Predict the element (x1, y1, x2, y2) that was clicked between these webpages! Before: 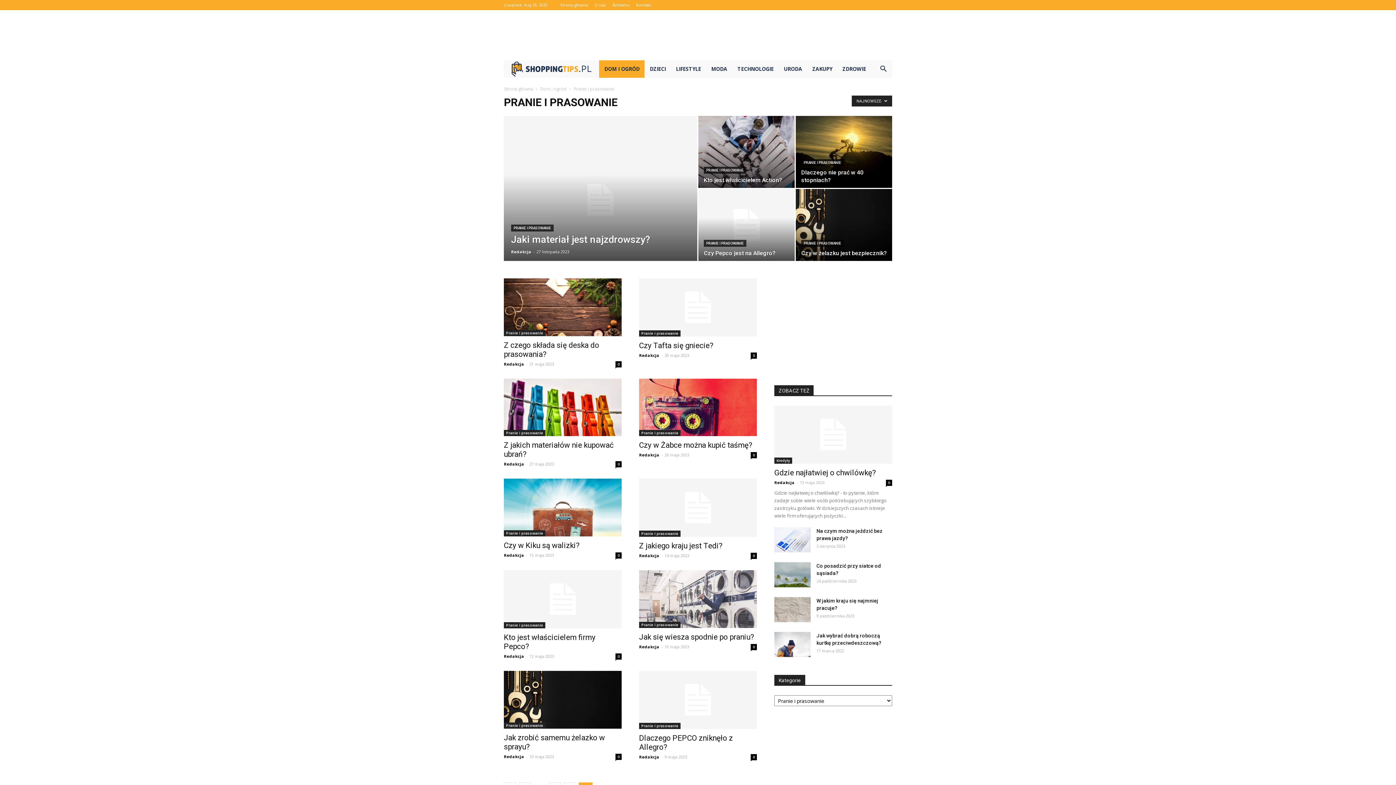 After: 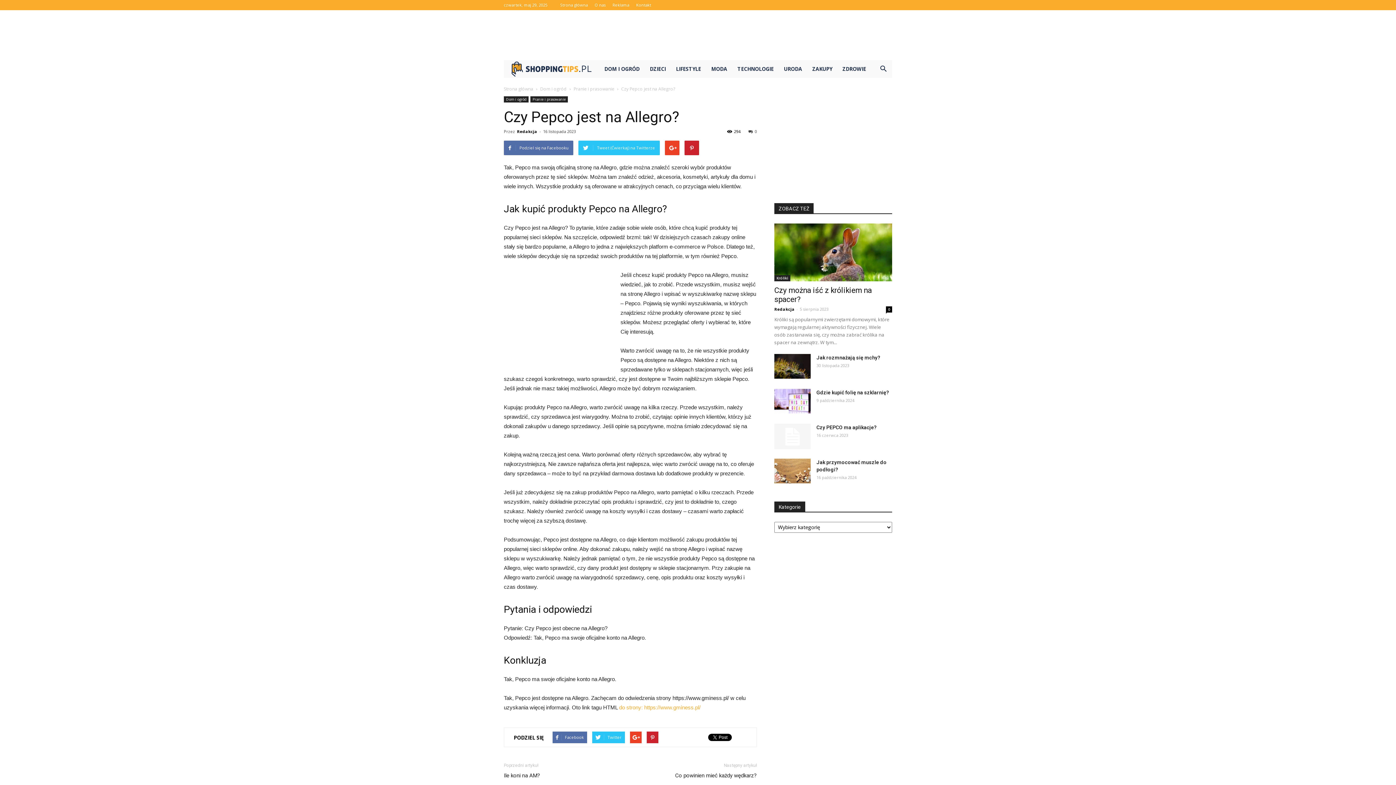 Action: bbox: (698, 189, 794, 261)